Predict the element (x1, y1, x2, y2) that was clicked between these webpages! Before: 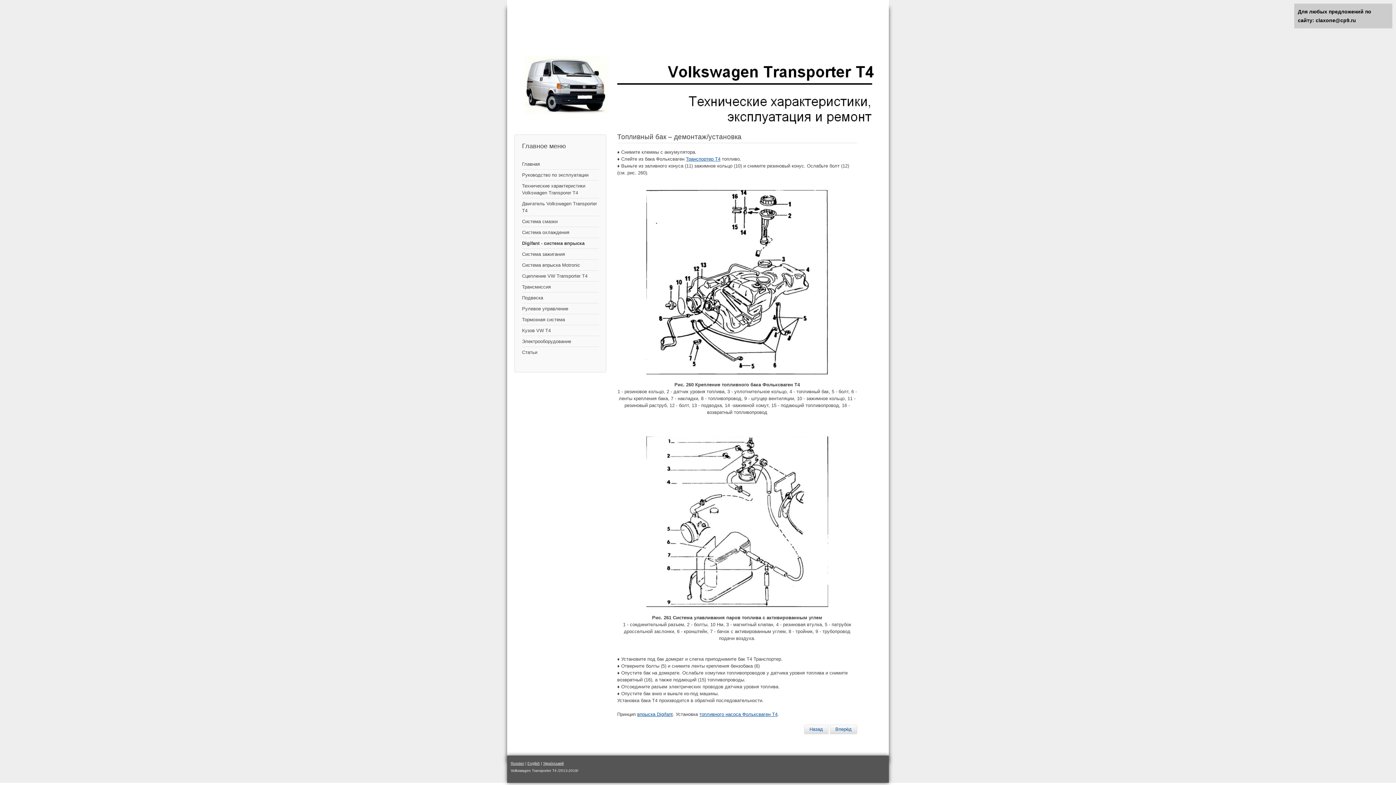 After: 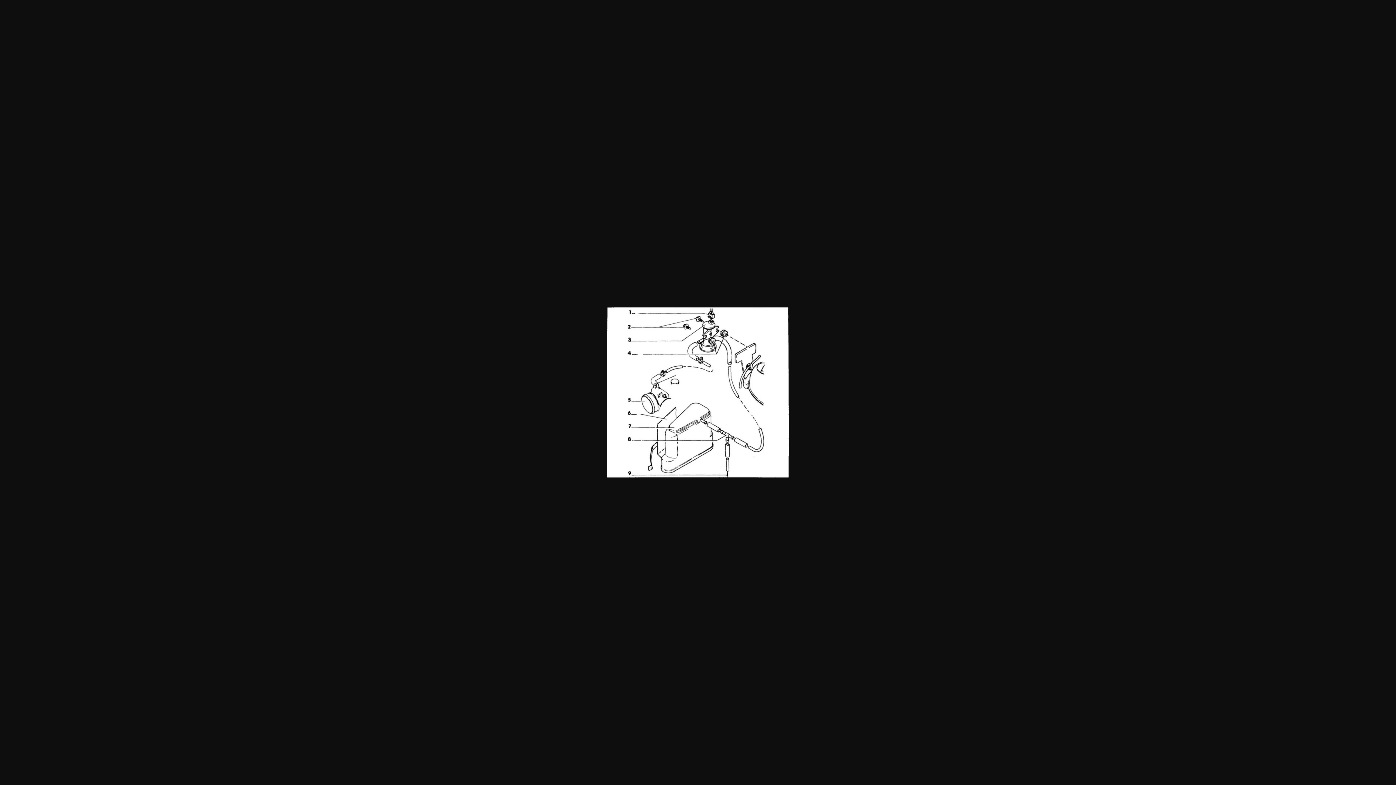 Action: bbox: (617, 436, 857, 607)